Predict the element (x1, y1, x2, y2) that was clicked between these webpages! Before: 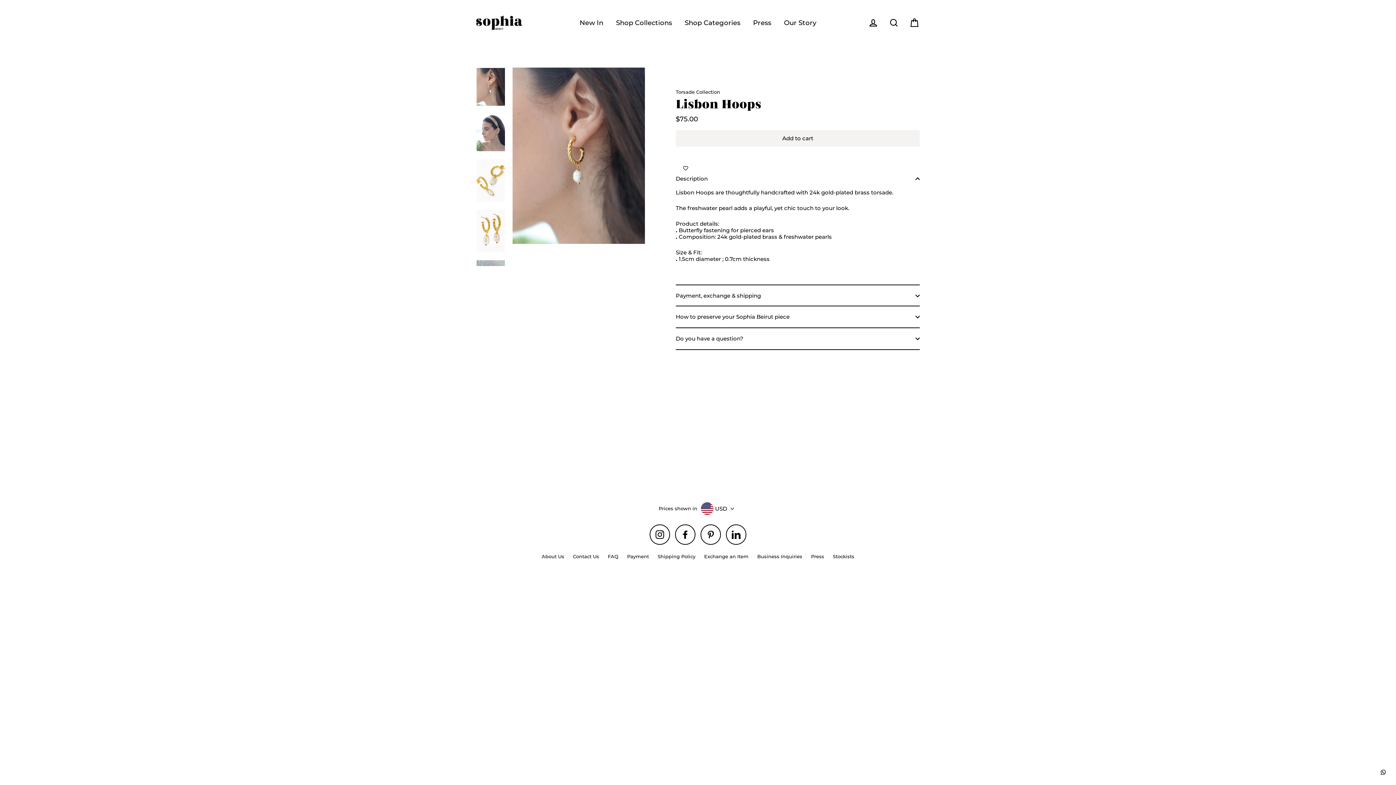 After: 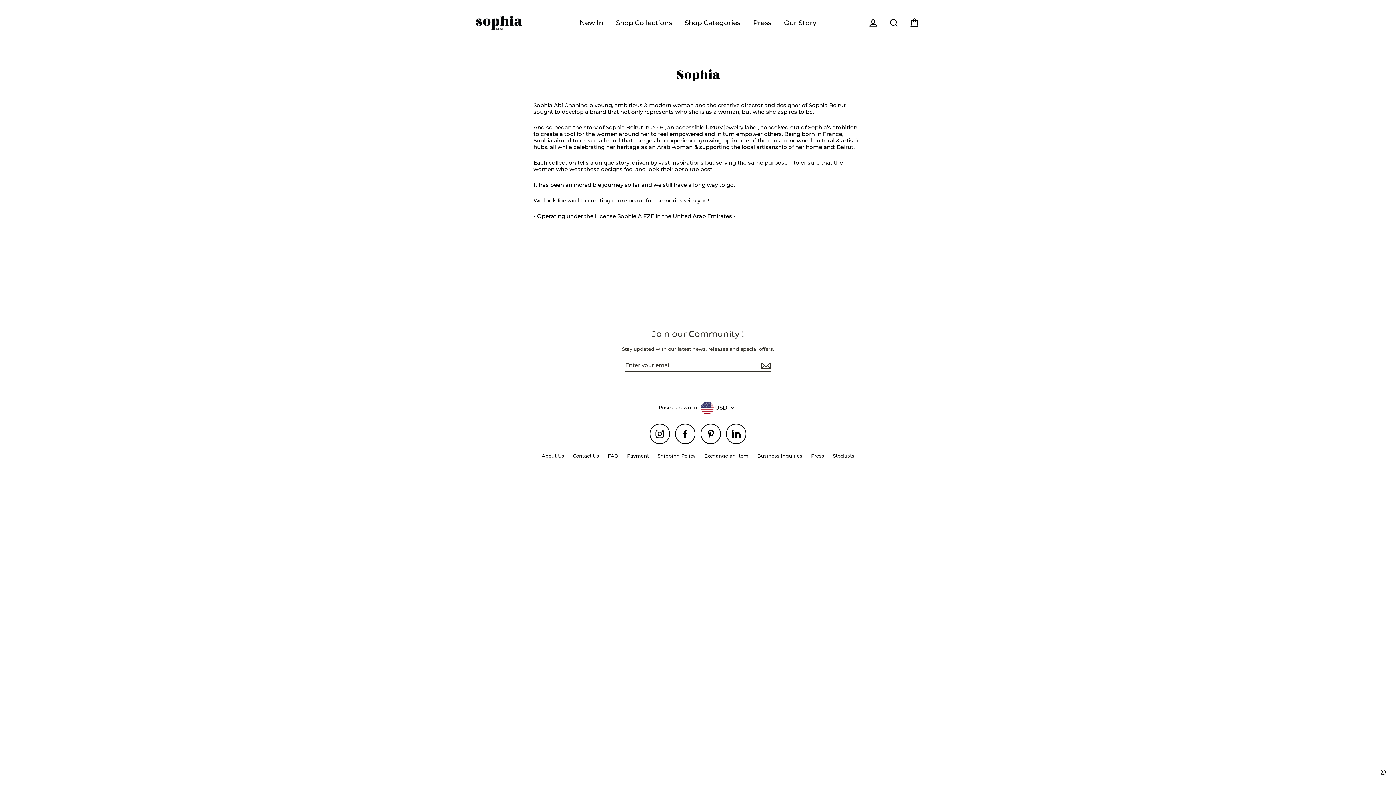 Action: bbox: (538, 552, 568, 561) label: About Us